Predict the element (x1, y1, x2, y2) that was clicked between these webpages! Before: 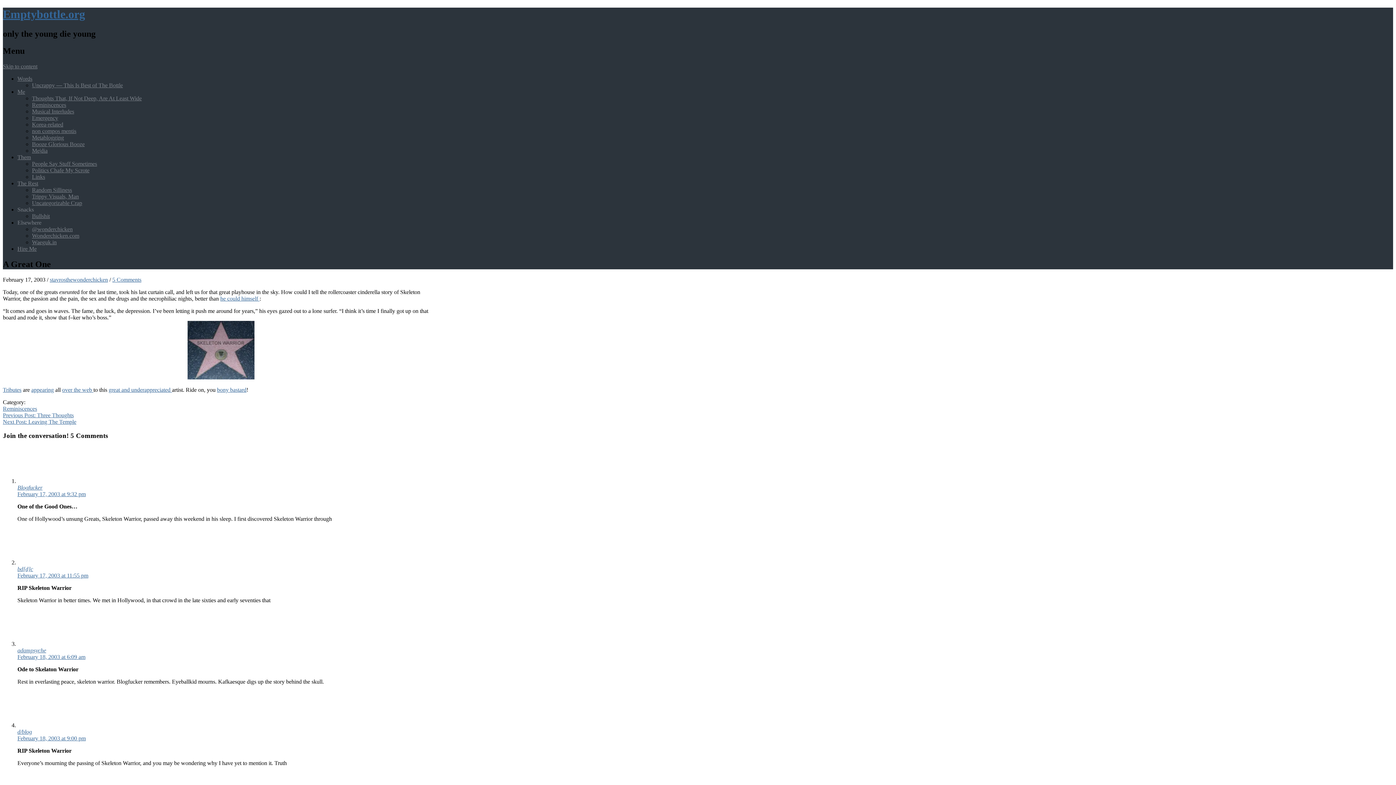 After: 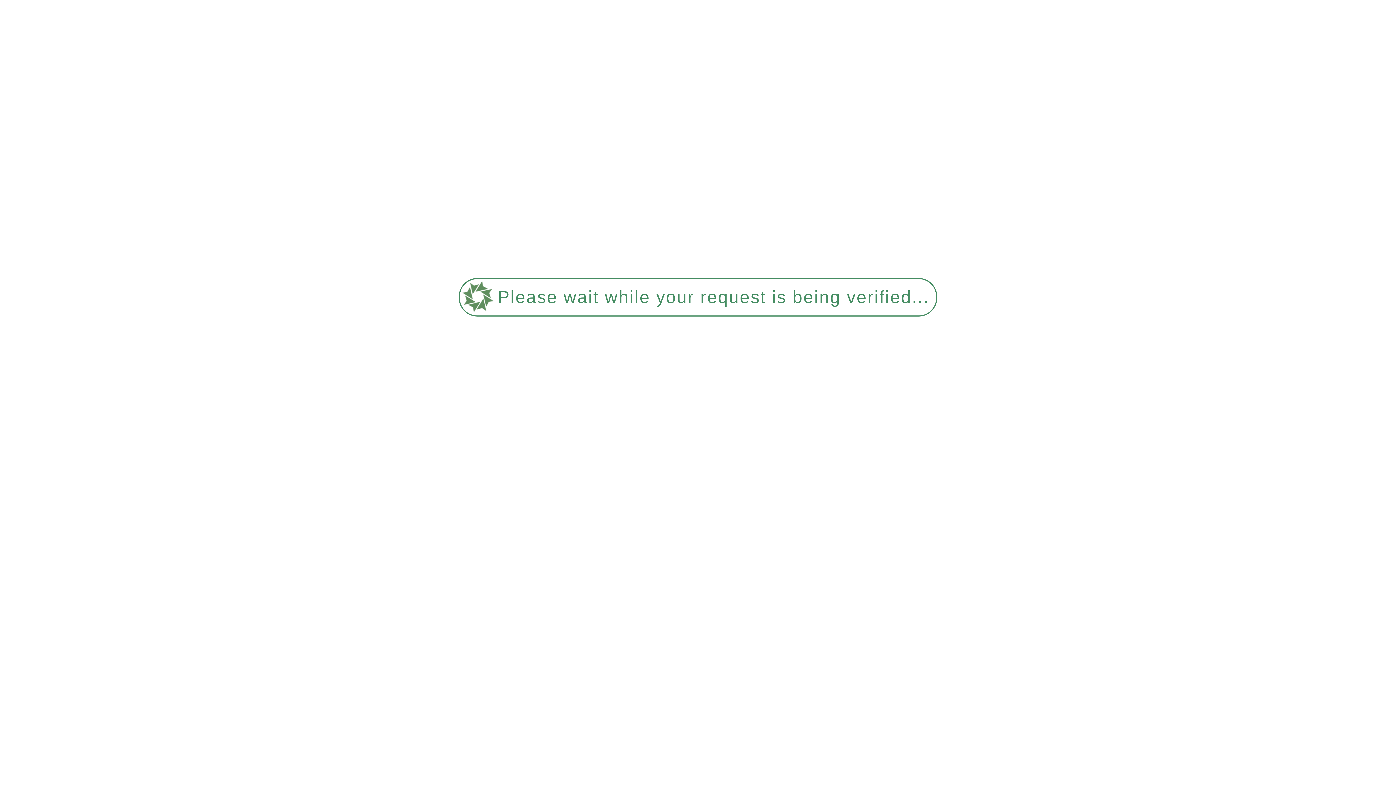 Action: label: Them bbox: (17, 154, 30, 160)